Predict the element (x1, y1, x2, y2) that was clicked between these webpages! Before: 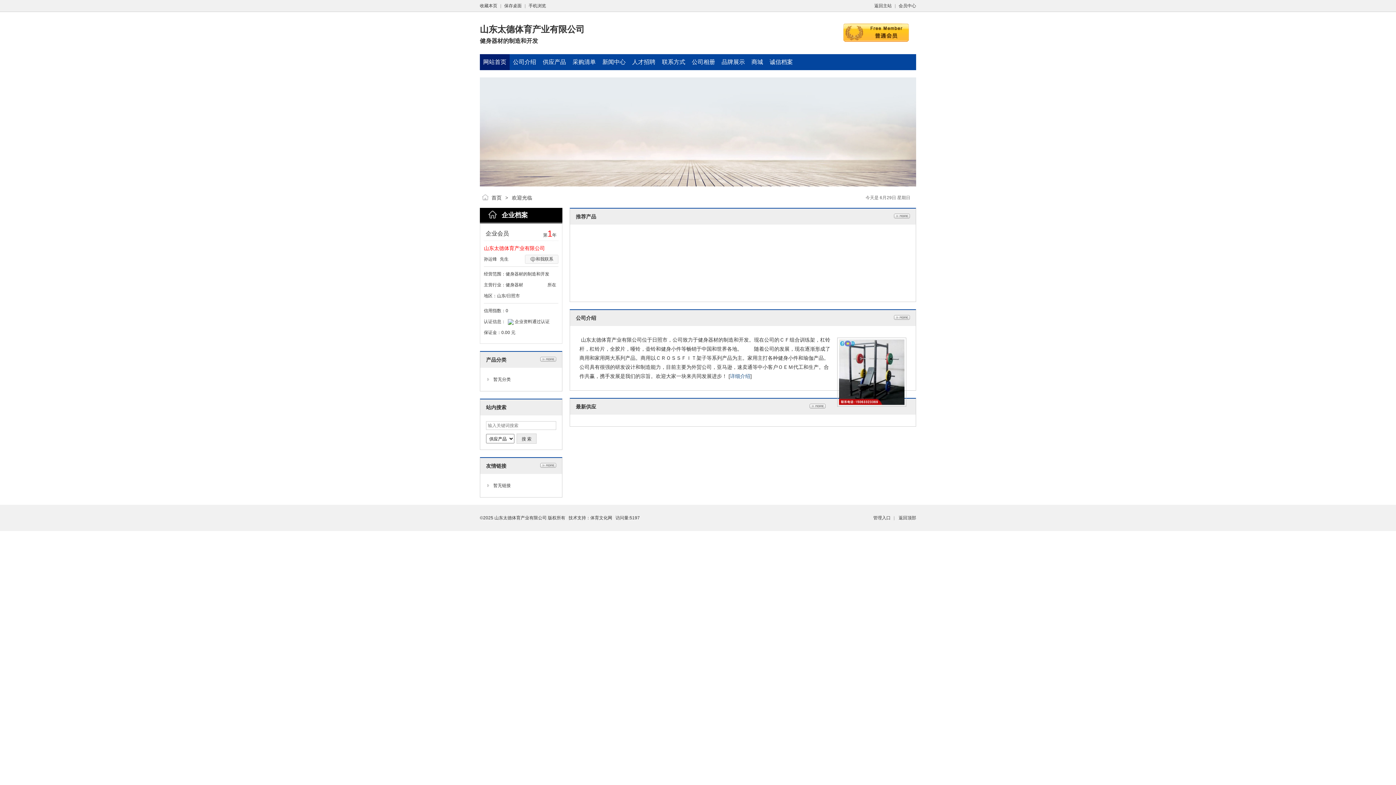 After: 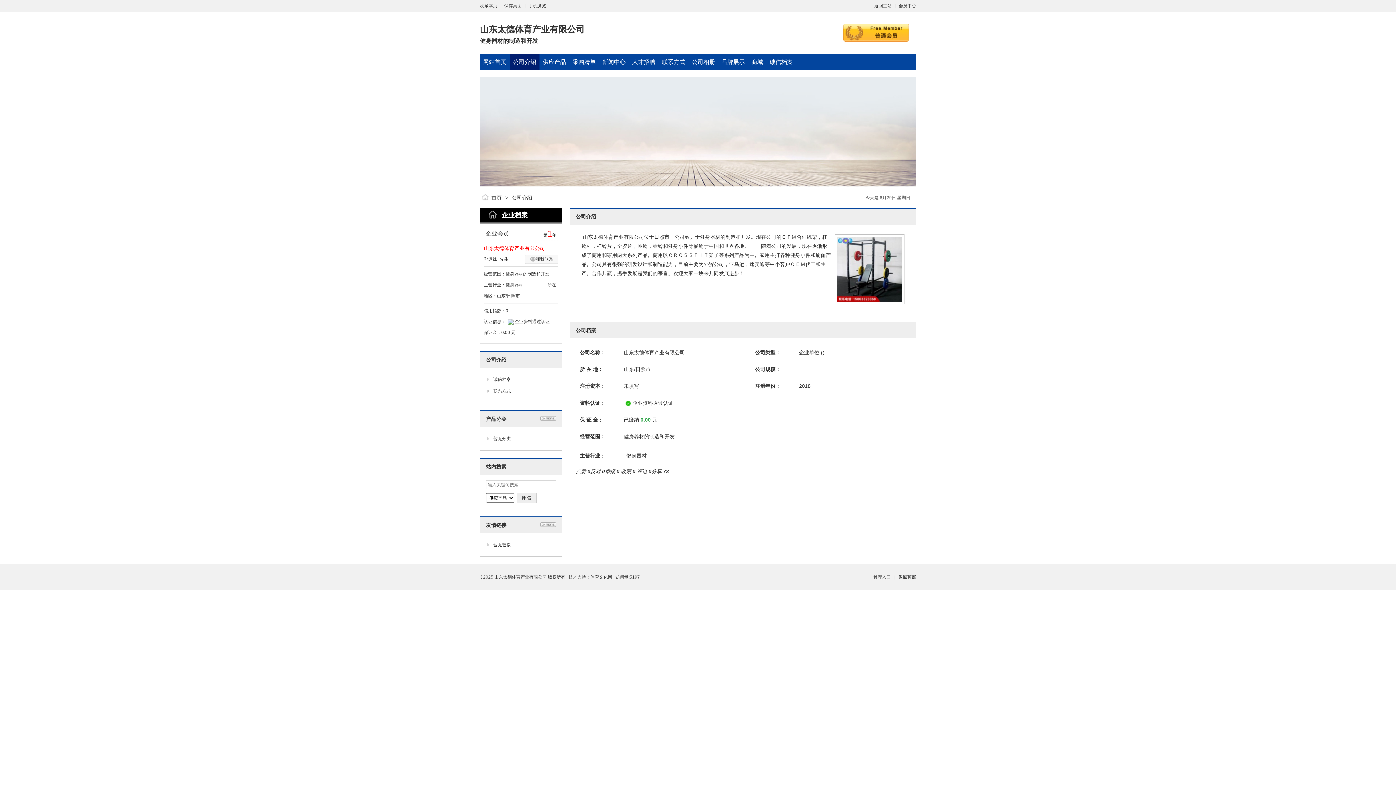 Action: bbox: (513, 58, 536, 65) label: 公司介绍